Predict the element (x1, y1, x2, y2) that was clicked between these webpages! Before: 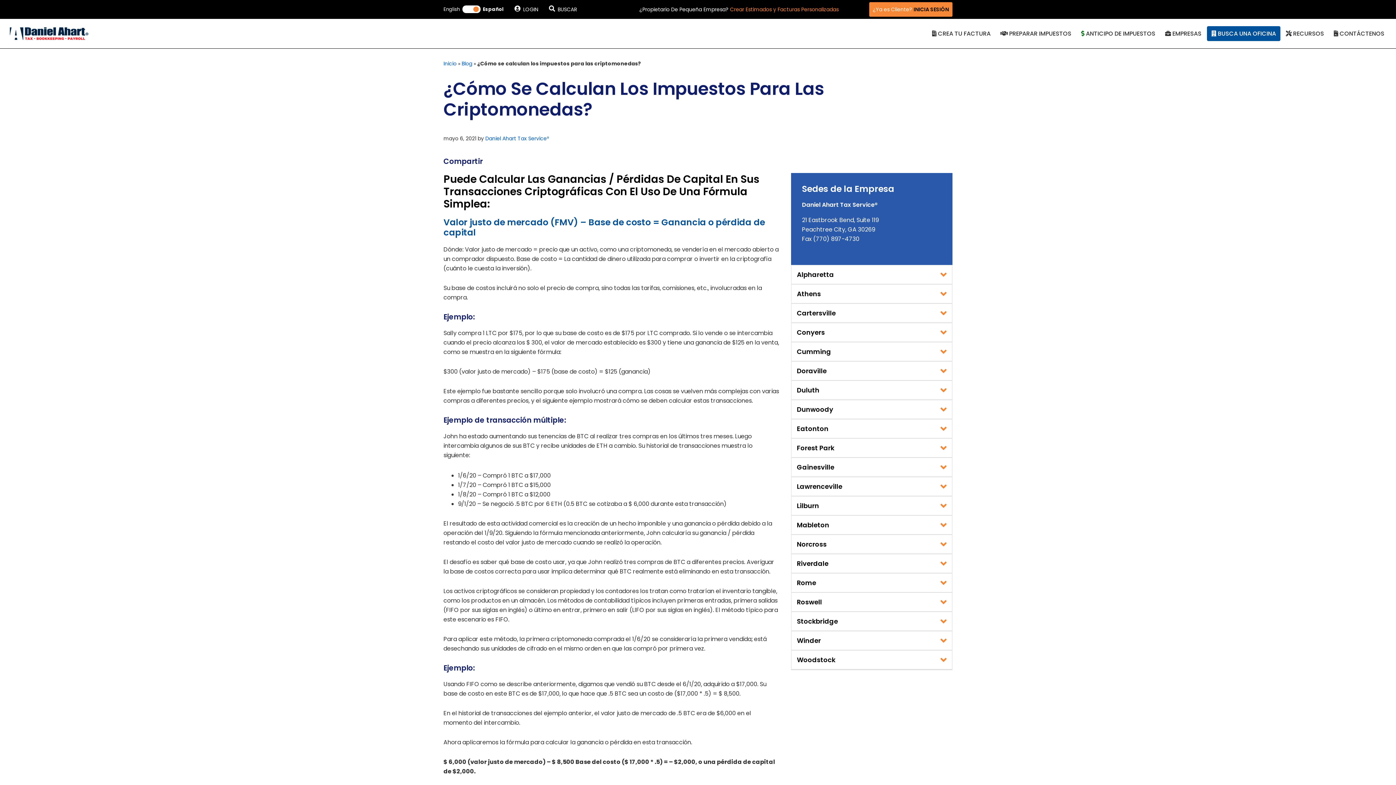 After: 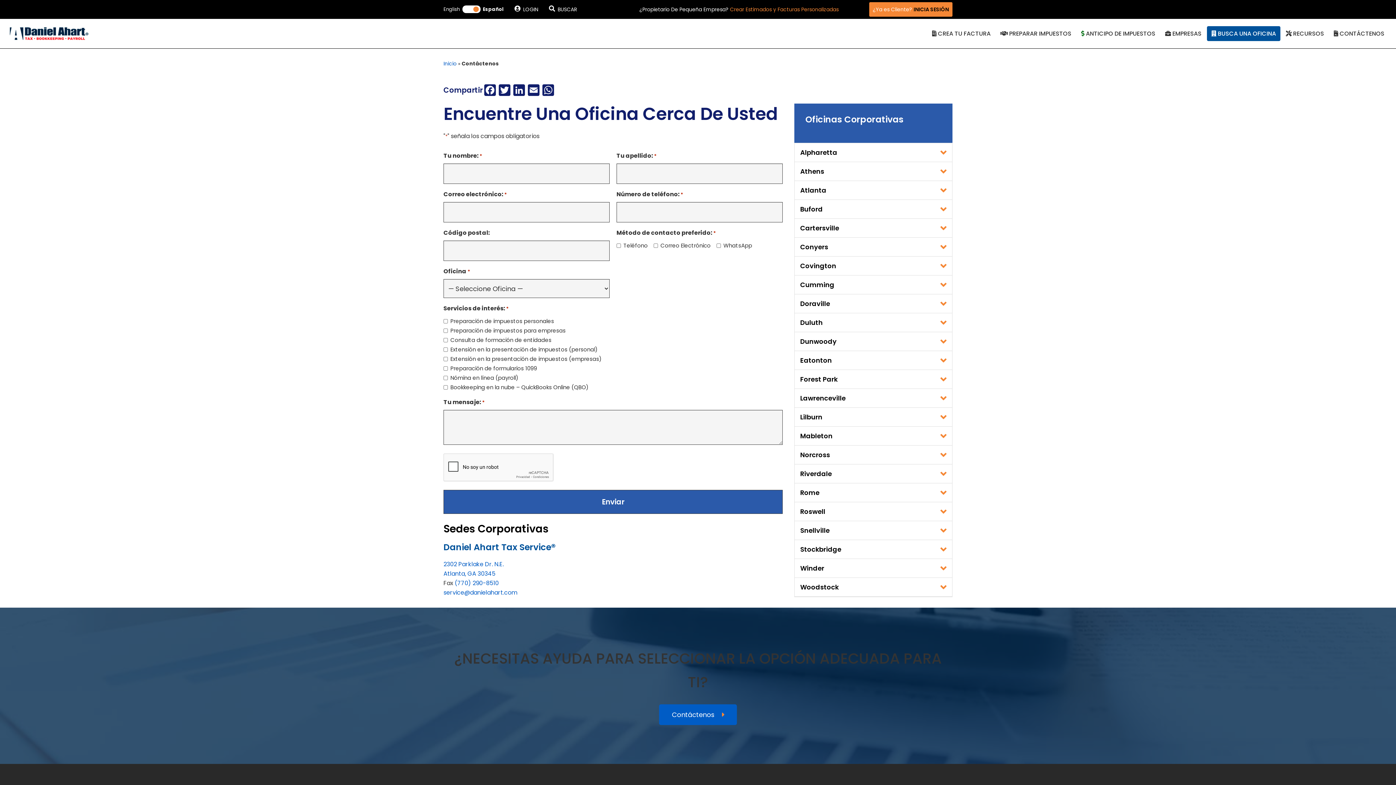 Action: label:  CONTÁCTENOS bbox: (1329, 26, 1389, 41)